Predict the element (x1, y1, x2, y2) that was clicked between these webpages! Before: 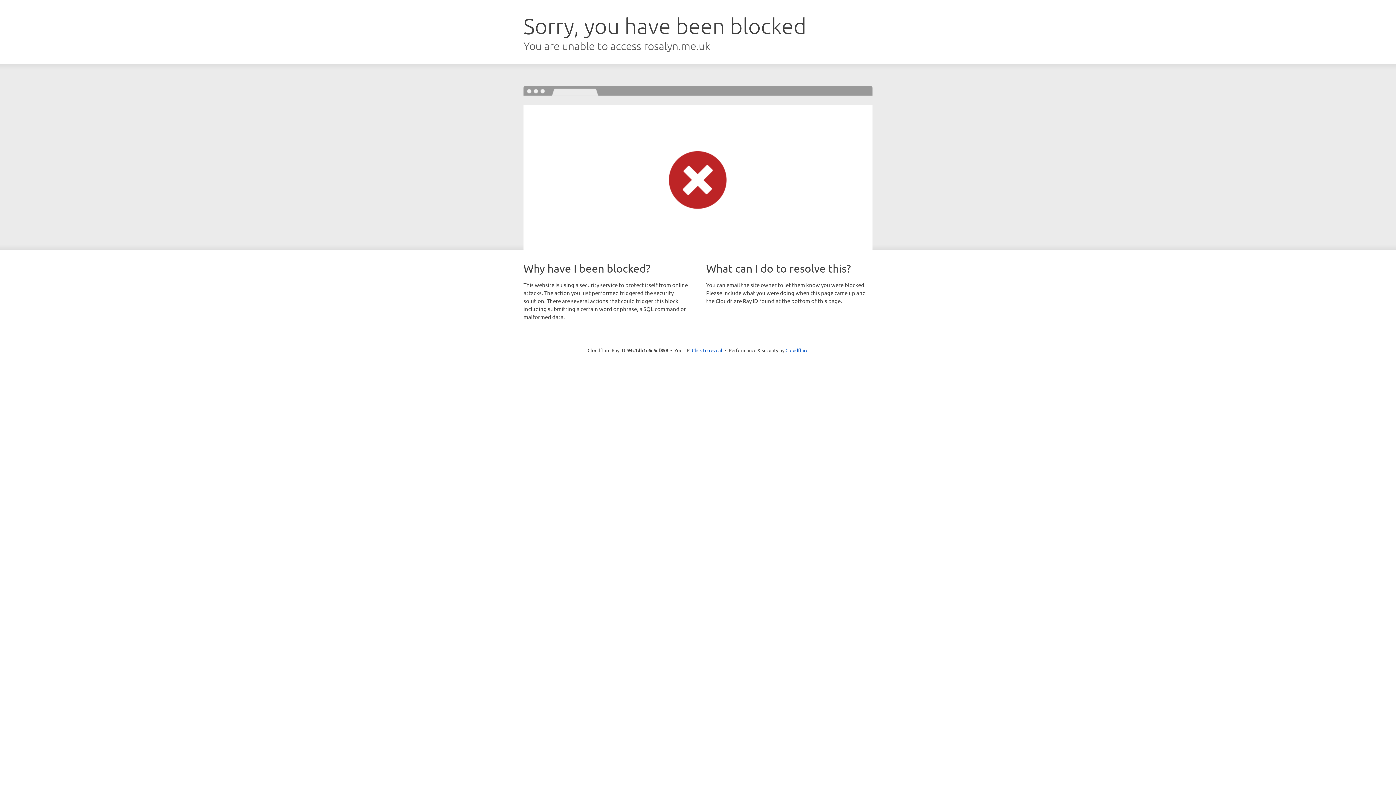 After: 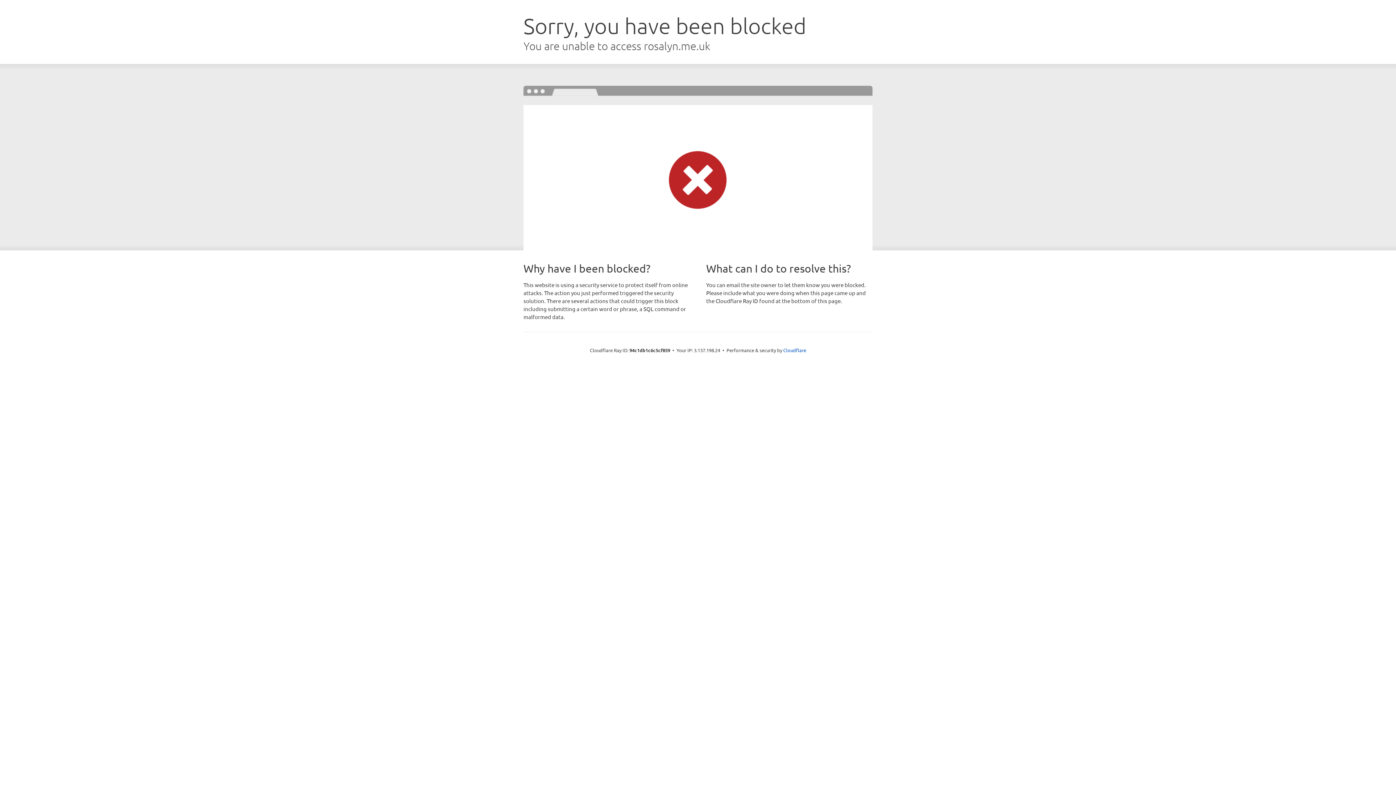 Action: bbox: (692, 346, 722, 353) label: Click to reveal